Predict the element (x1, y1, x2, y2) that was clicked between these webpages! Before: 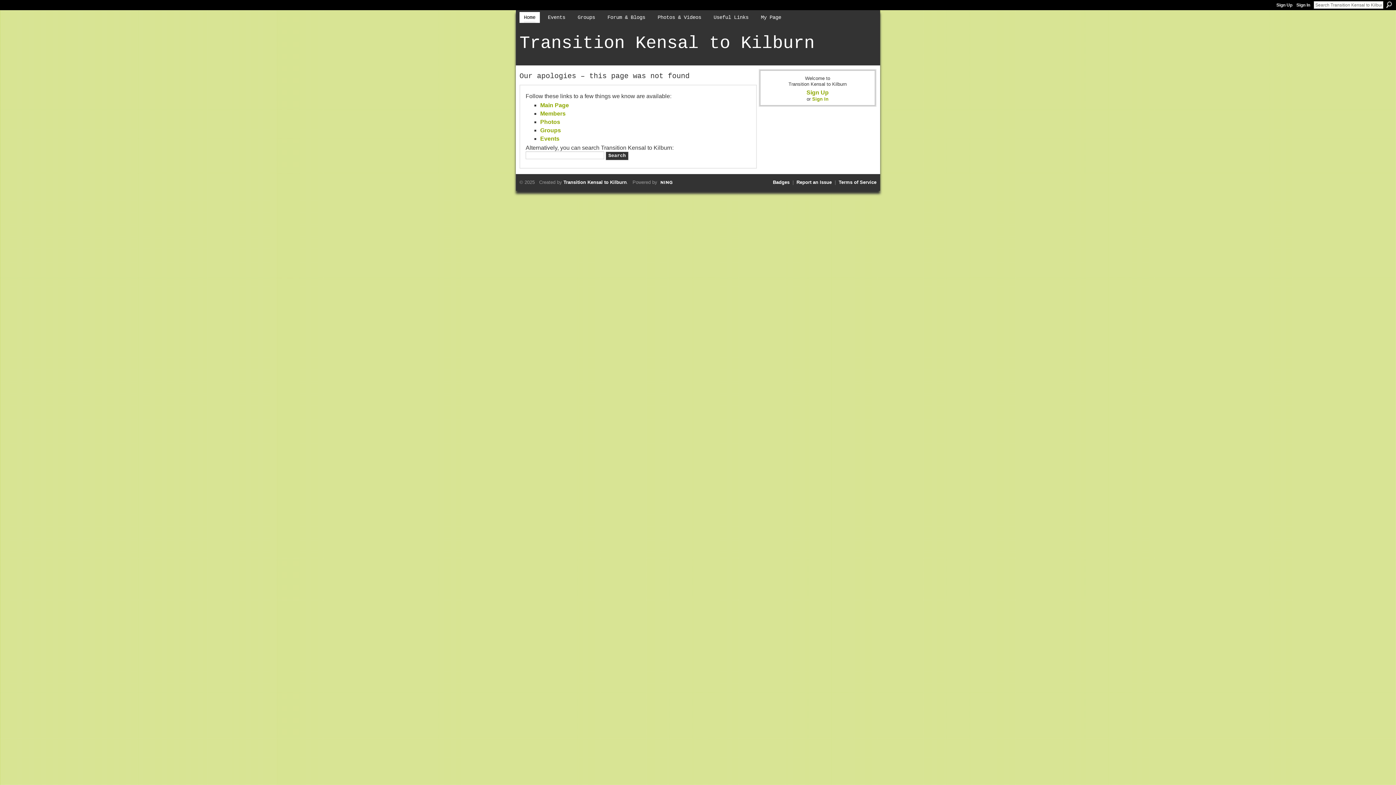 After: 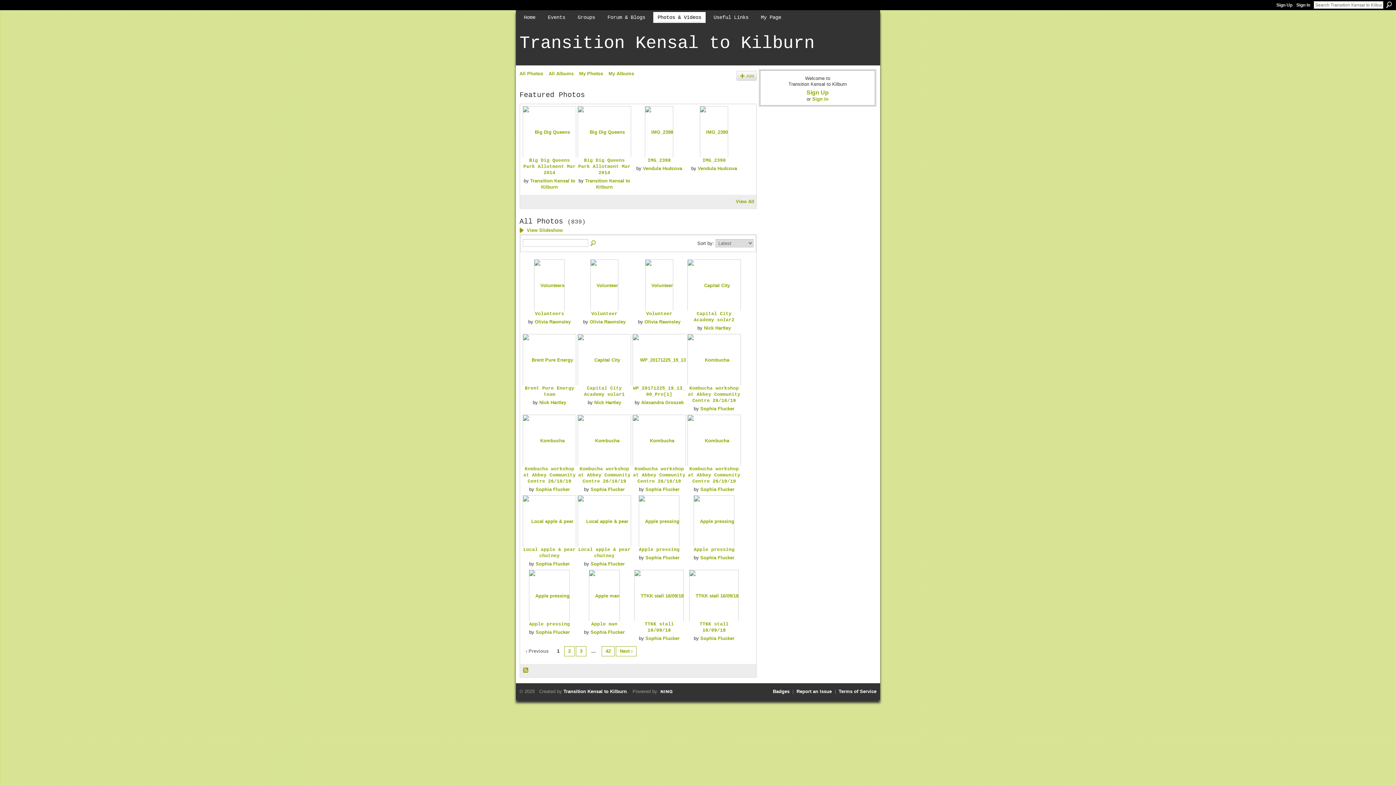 Action: bbox: (653, 12, 705, 22) label: Photos & Videos